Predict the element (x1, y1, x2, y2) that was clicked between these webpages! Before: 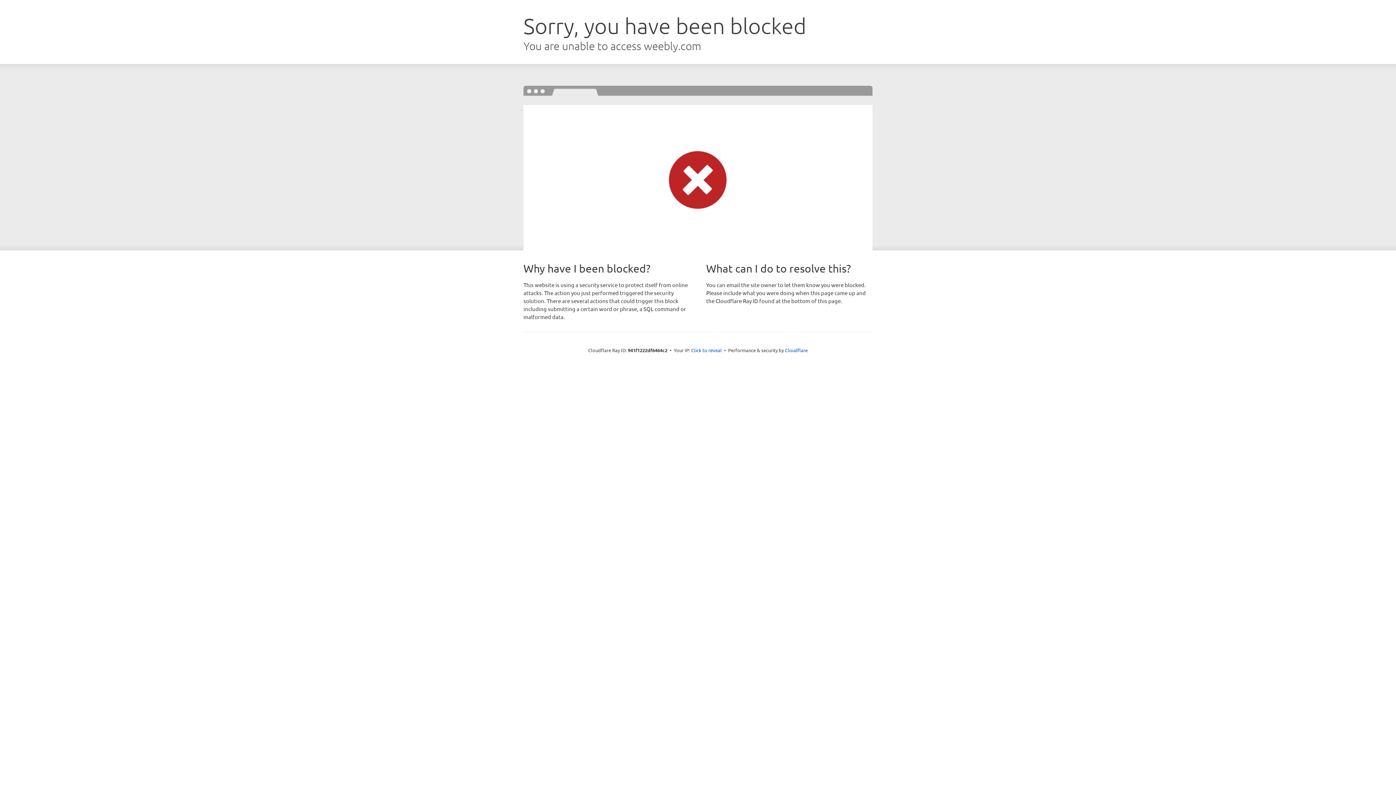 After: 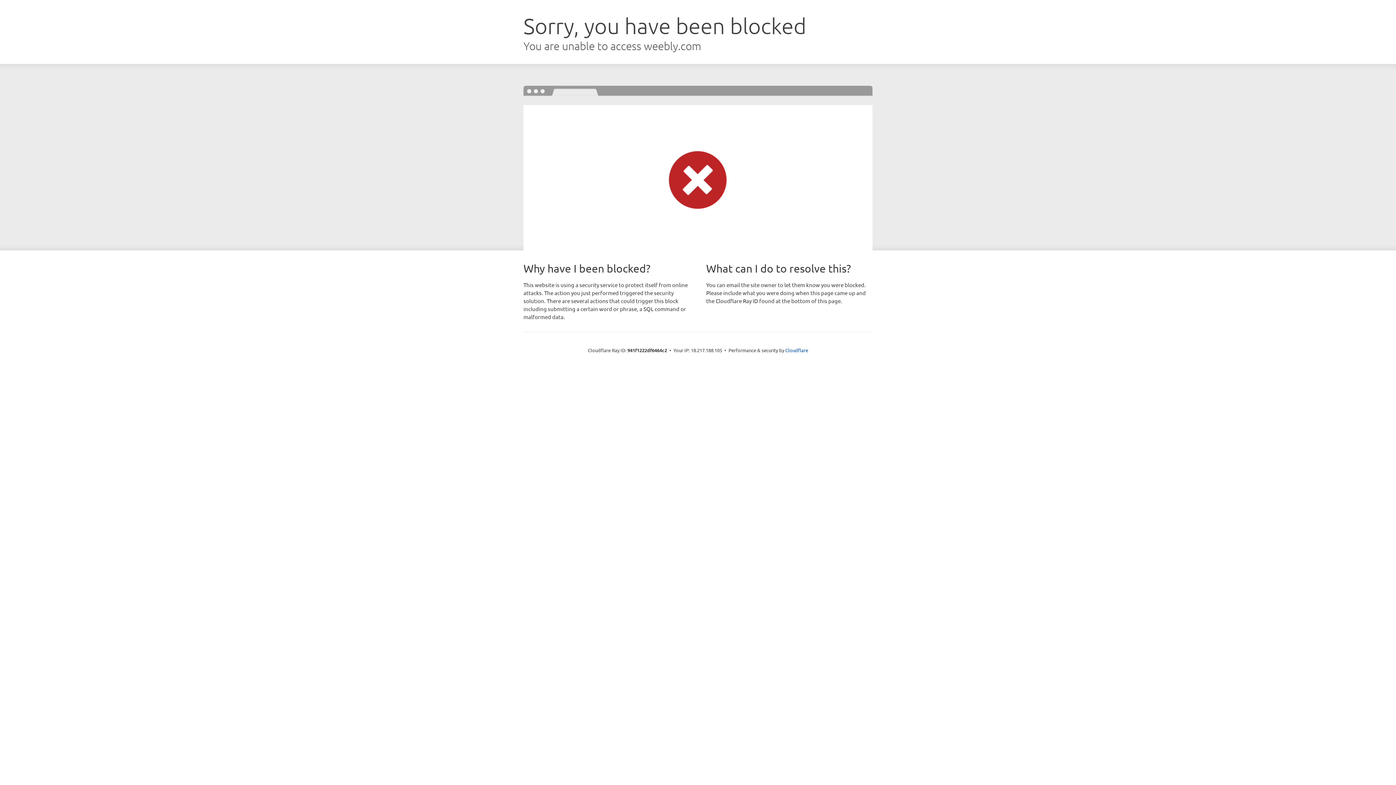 Action: label: Click to reveal bbox: (691, 346, 722, 353)